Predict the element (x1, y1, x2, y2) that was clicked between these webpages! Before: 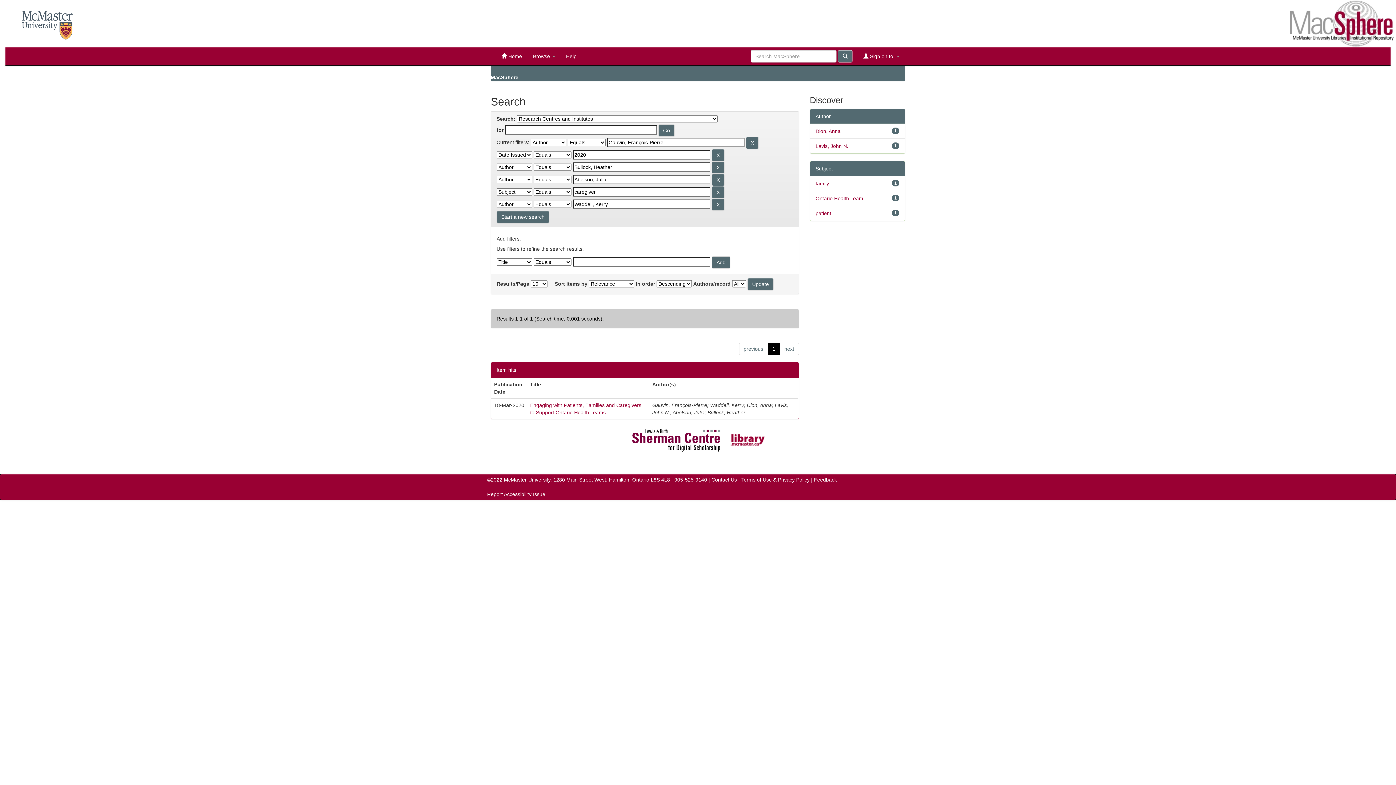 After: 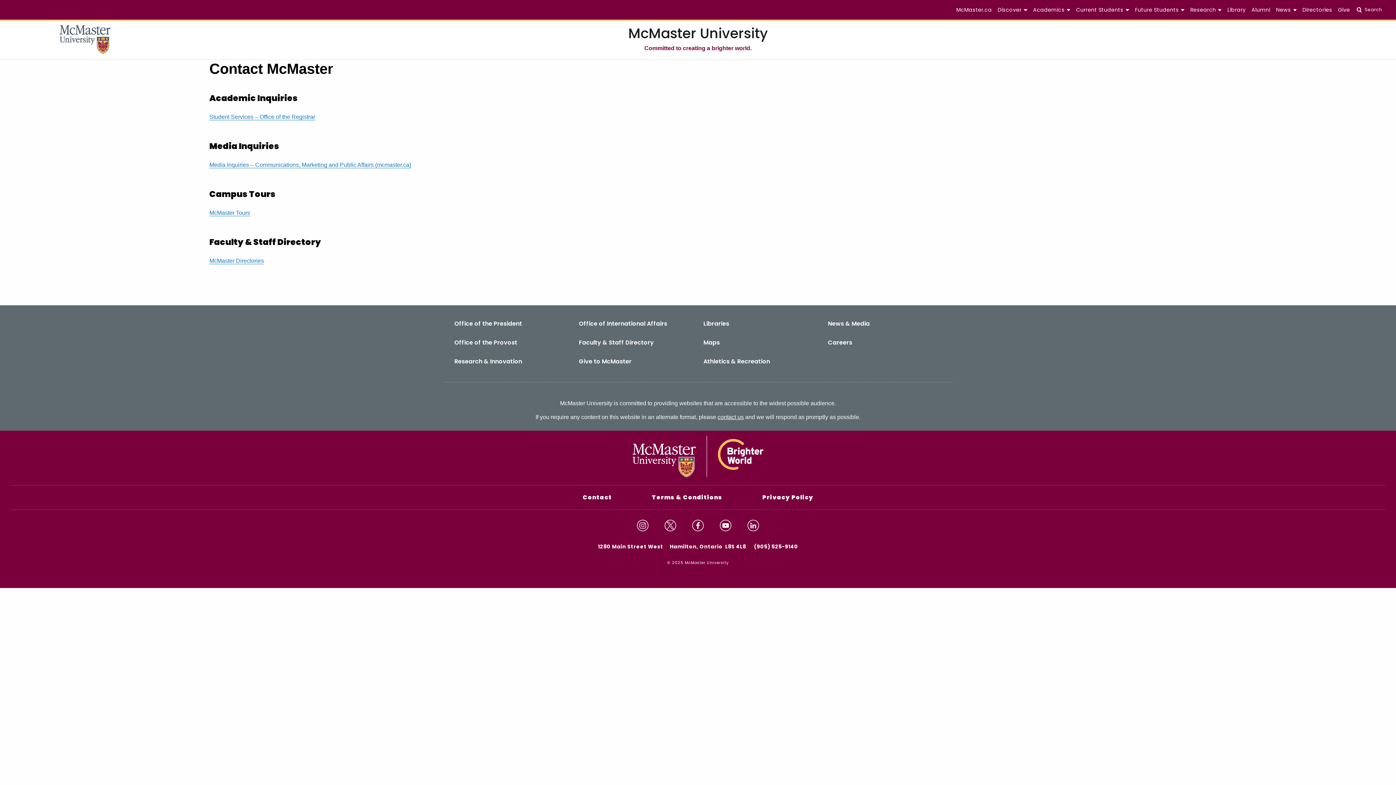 Action: bbox: (711, 477, 737, 482) label: Contact Us